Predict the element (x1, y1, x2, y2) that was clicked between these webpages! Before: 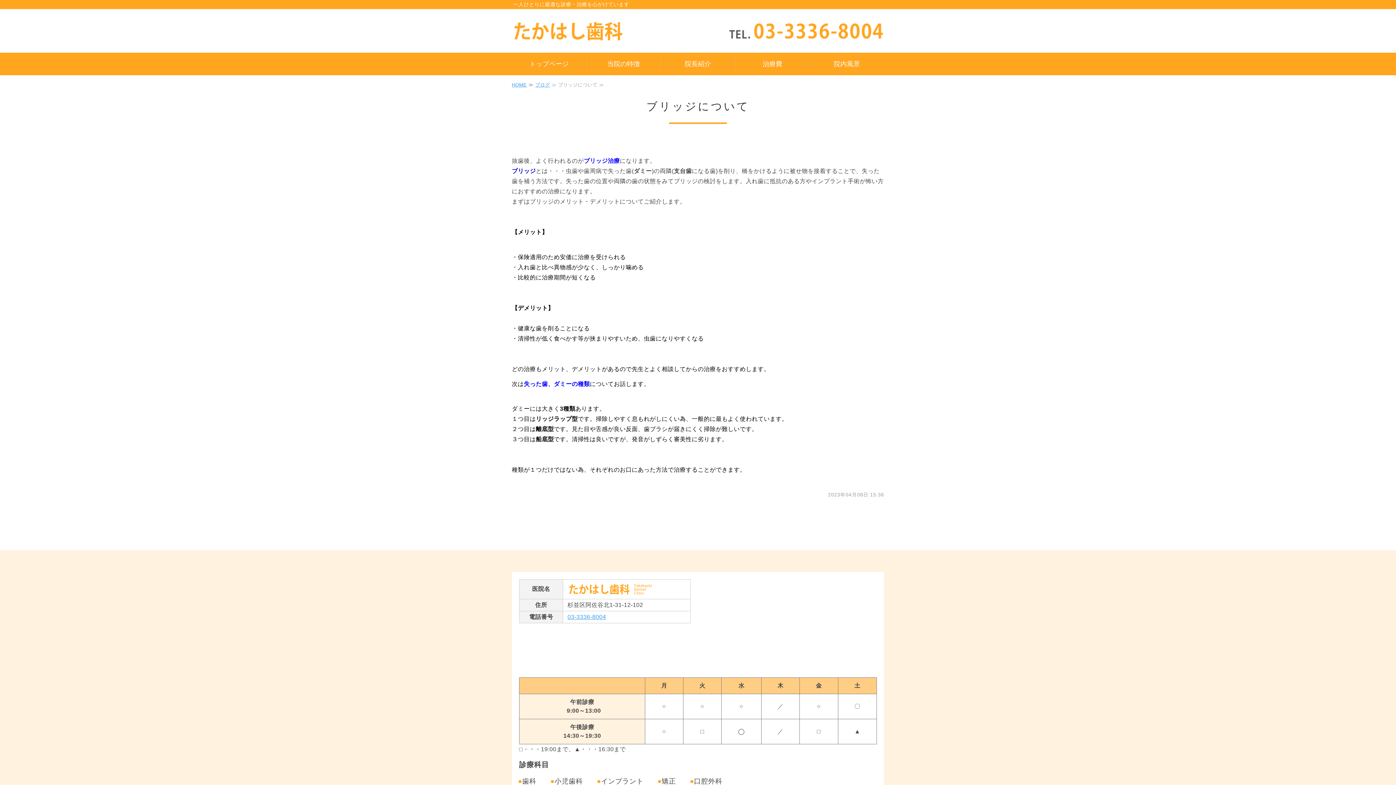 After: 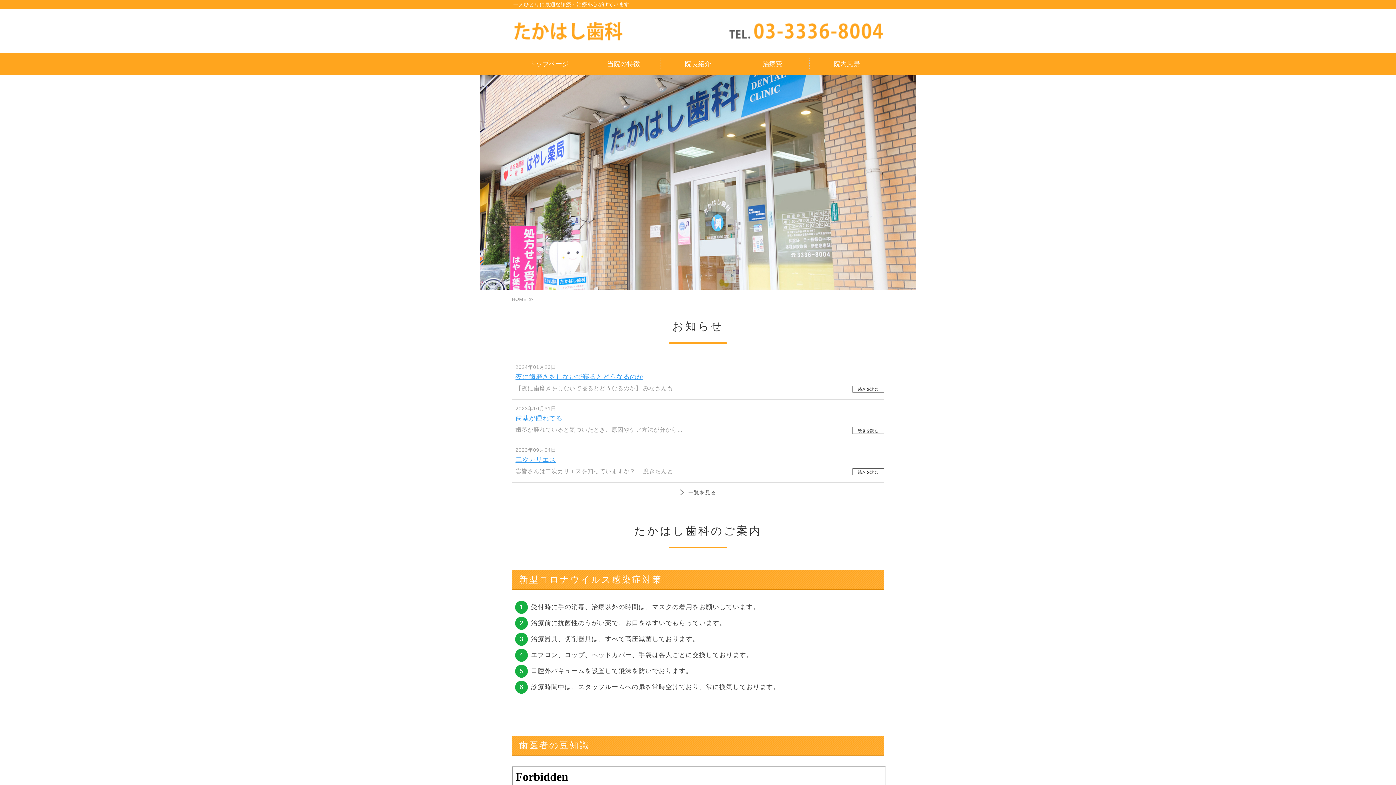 Action: bbox: (512, 82, 526, 87) label: HOME